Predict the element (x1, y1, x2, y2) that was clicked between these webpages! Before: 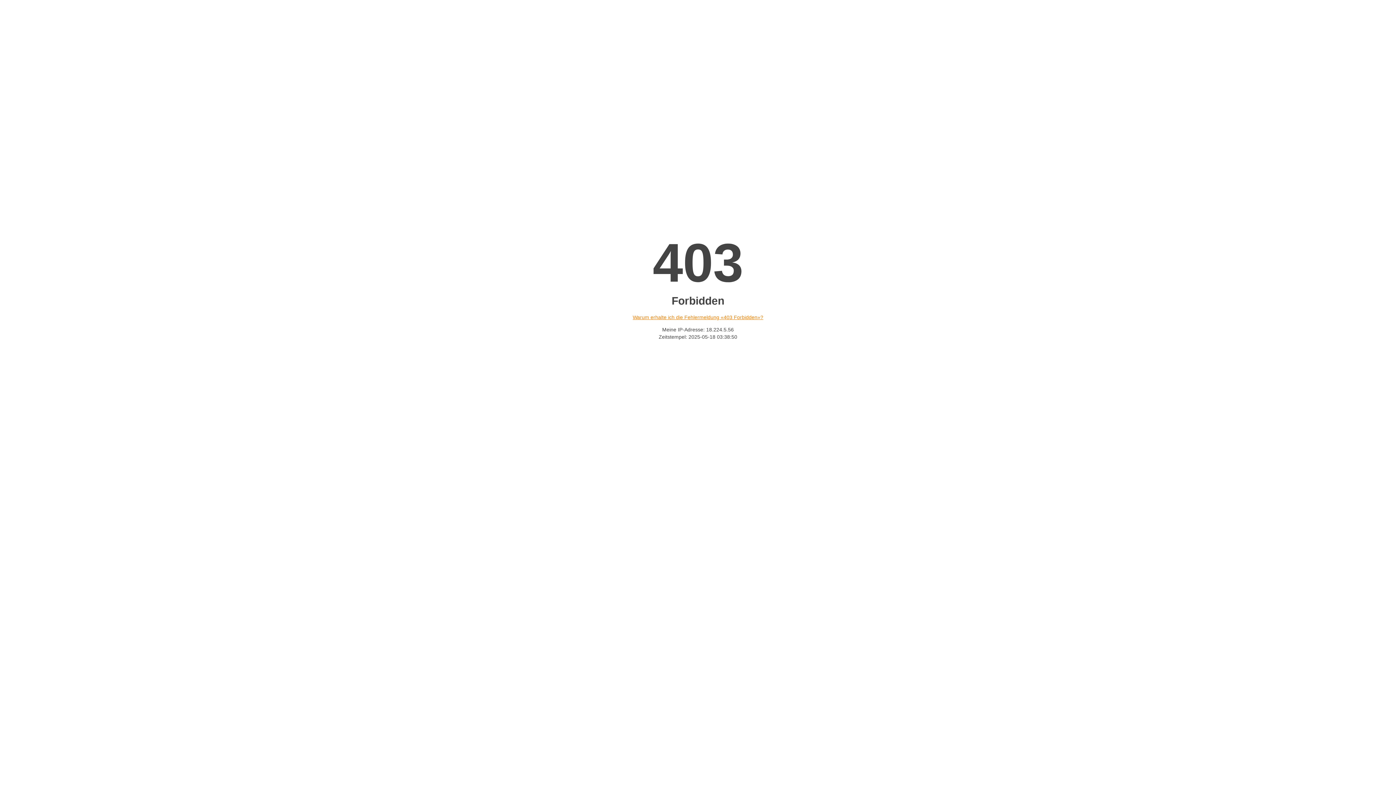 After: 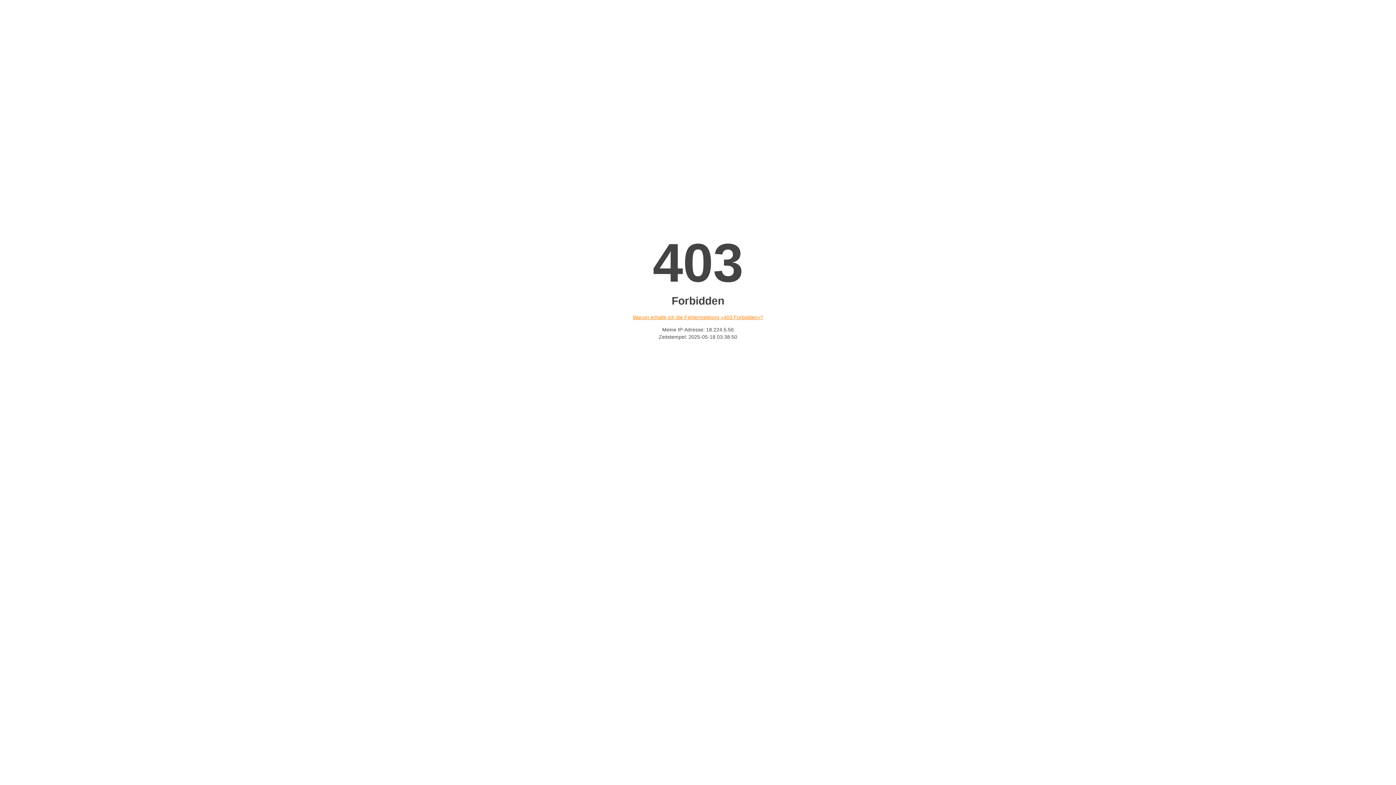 Action: bbox: (632, 314, 763, 320) label: Warum erhalte ich die Fehlermeldung «403 Forbidden»?